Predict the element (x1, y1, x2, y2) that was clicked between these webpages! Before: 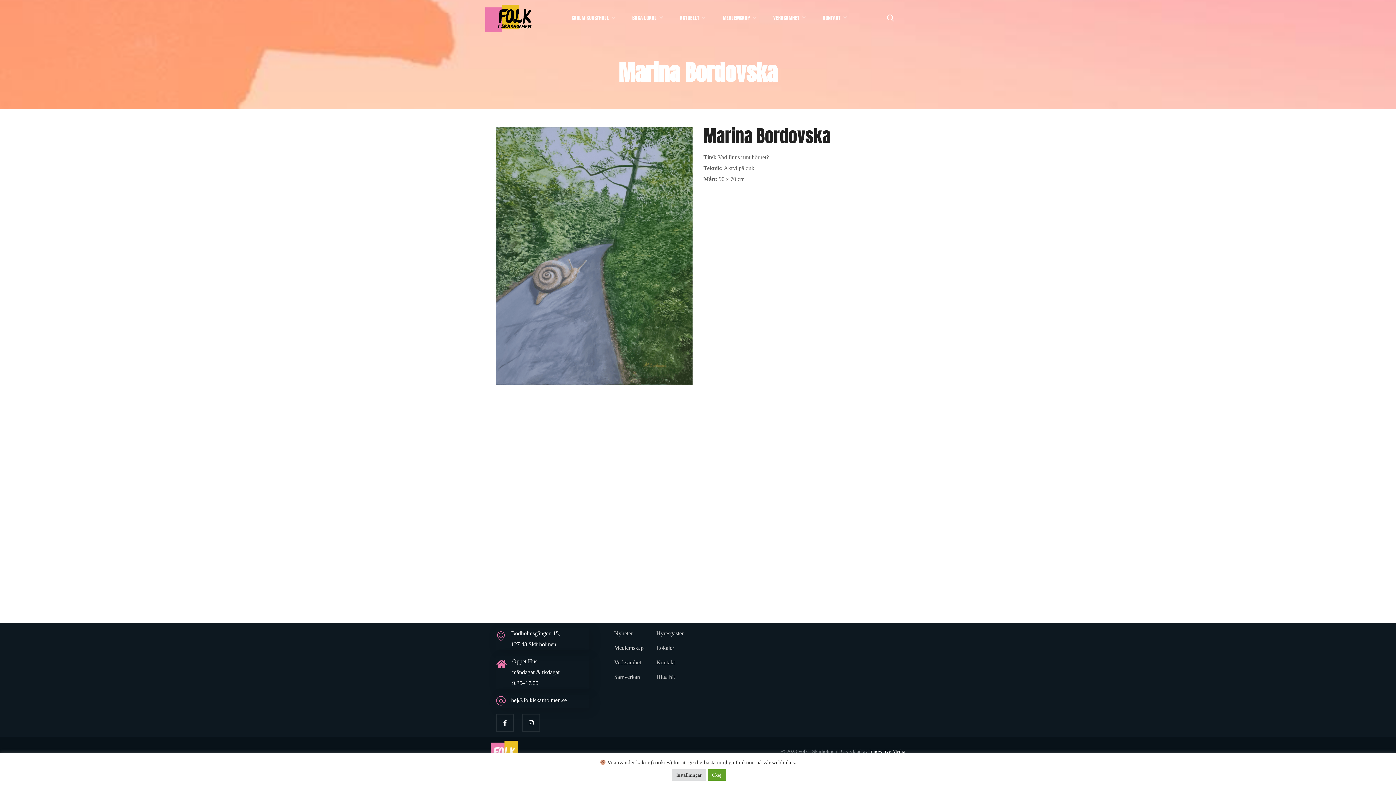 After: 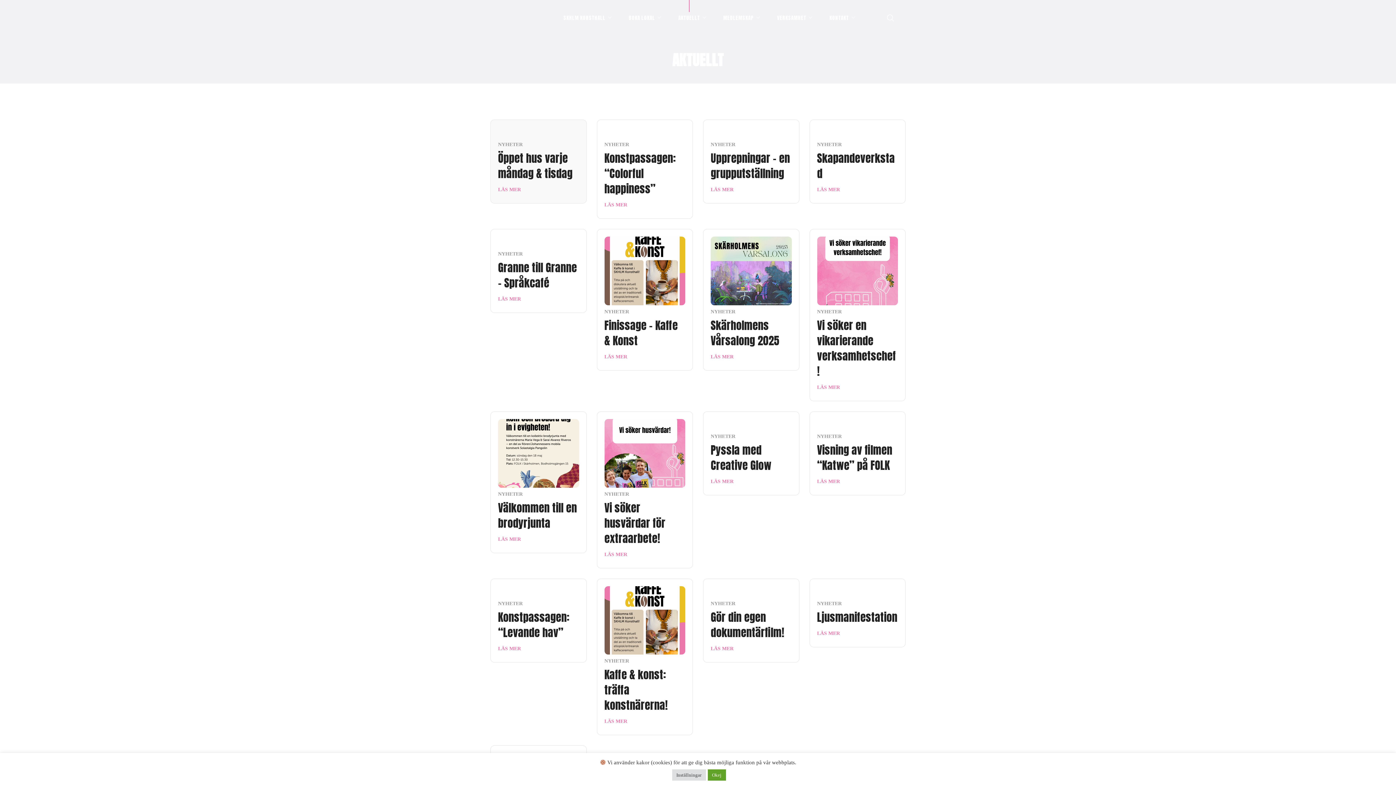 Action: bbox: (668, 0, 711, 36) label: AKTUELLT